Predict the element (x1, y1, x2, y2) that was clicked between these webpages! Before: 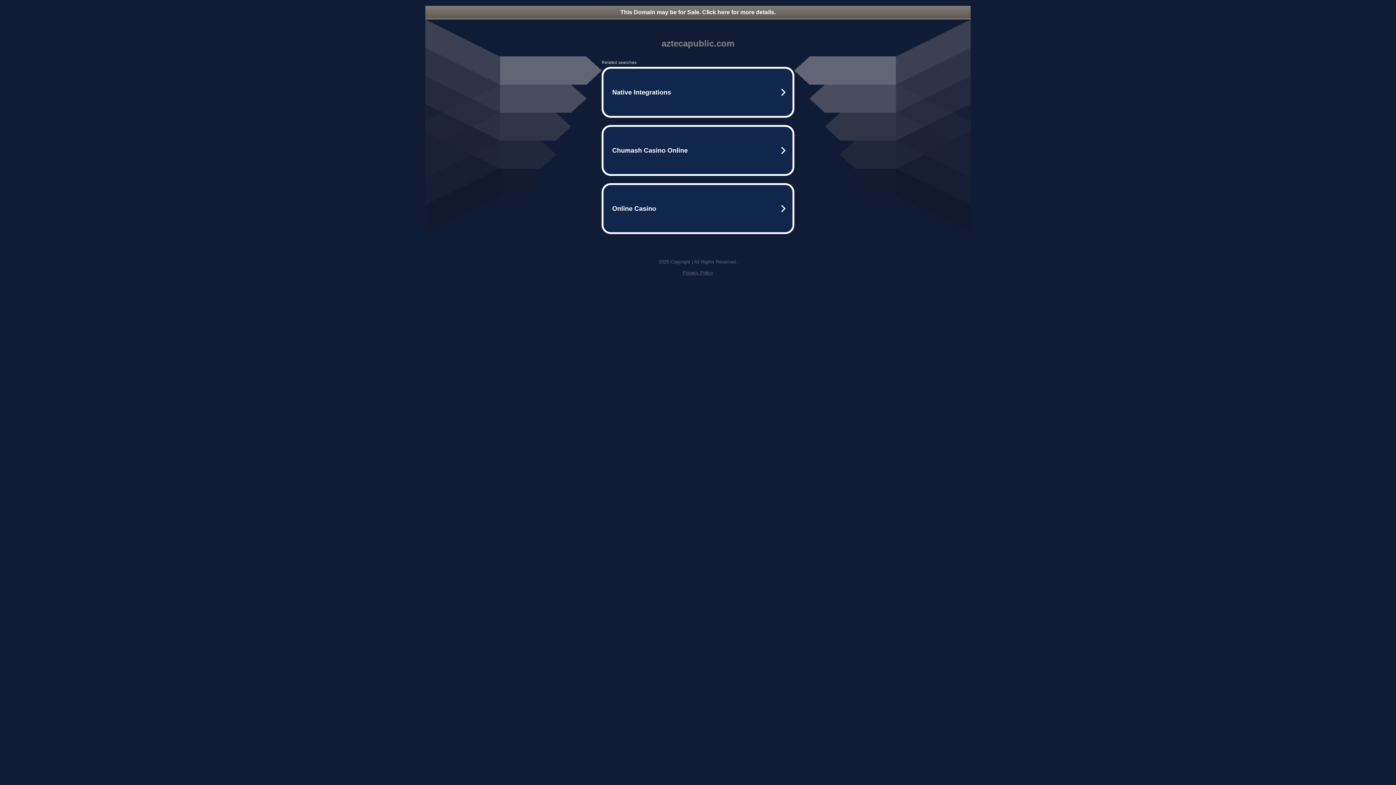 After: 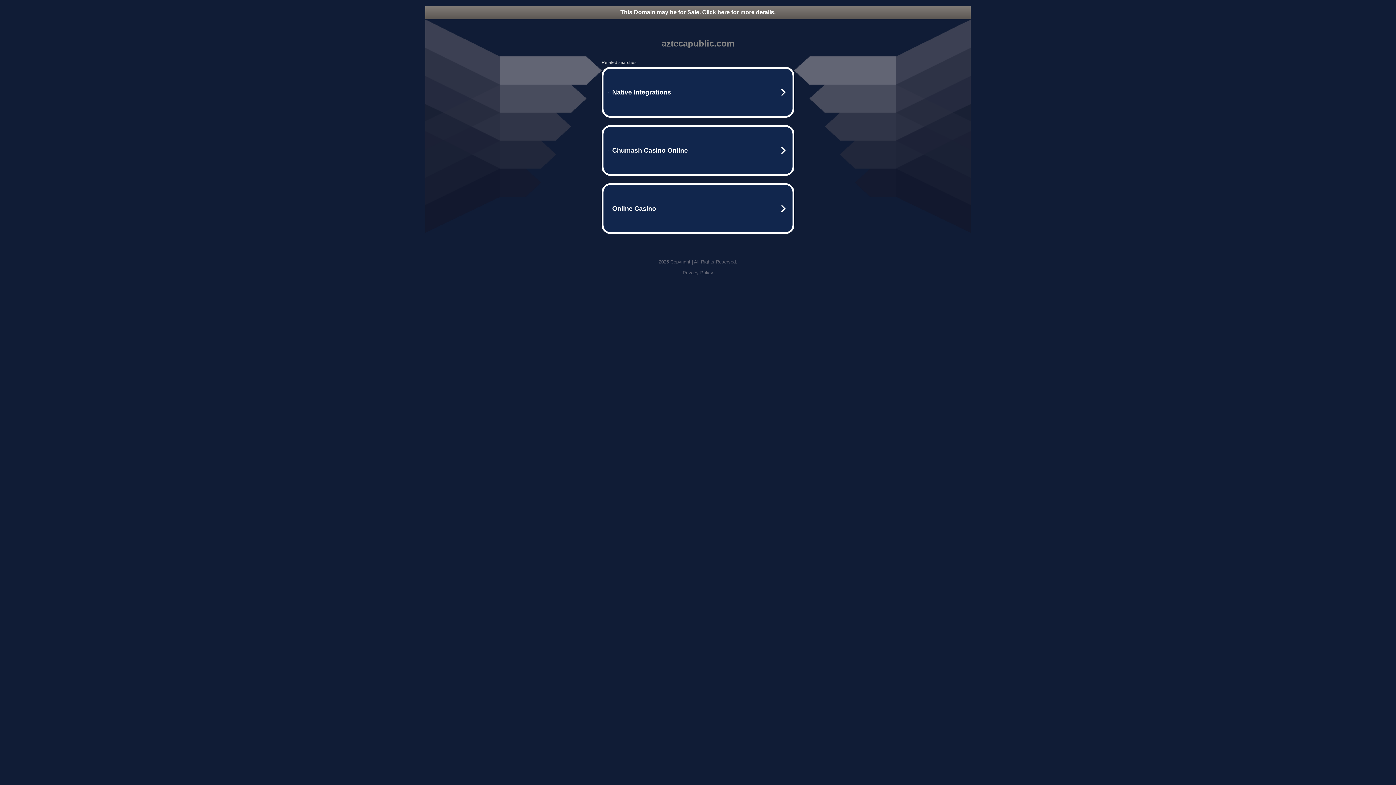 Action: bbox: (425, 5, 970, 18) label: This Domain may be for Sale. Click here for more details.